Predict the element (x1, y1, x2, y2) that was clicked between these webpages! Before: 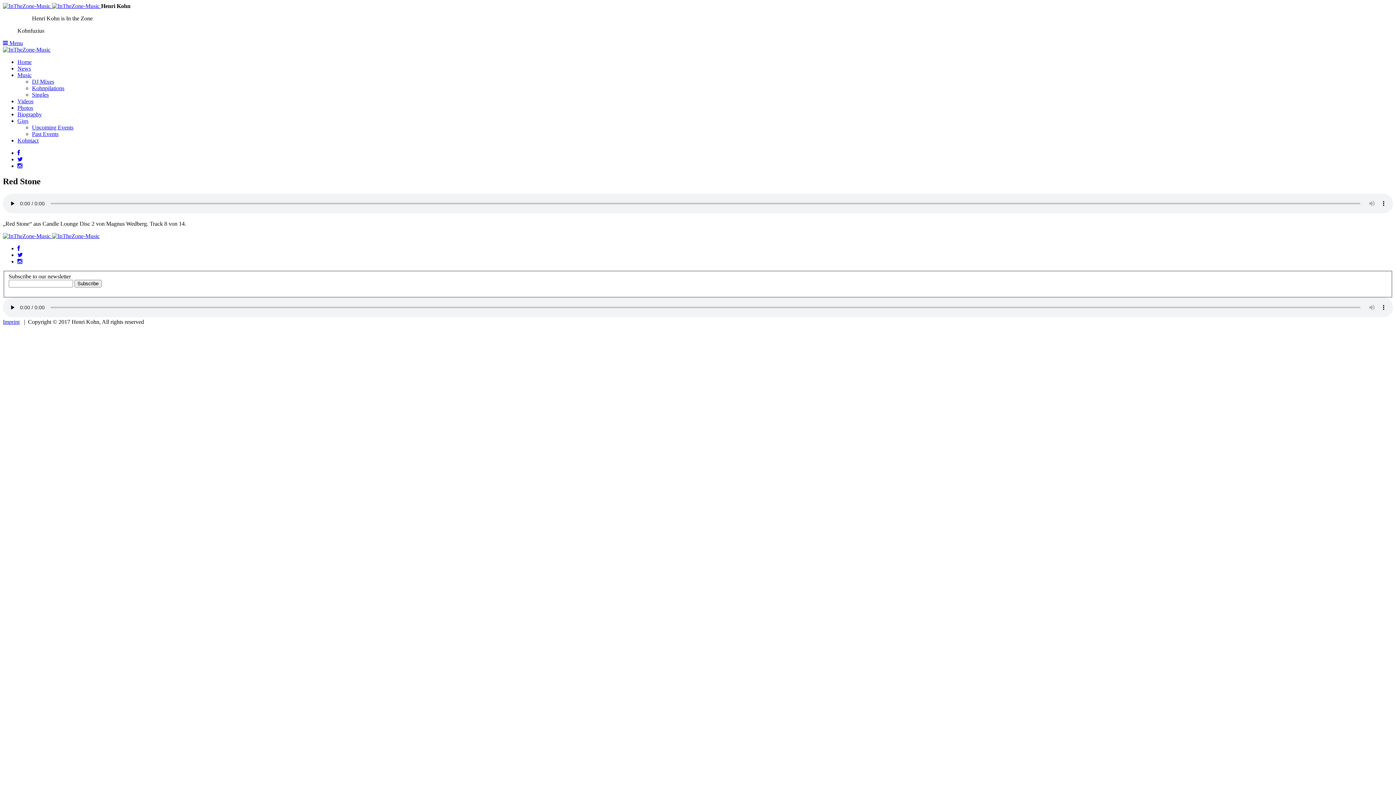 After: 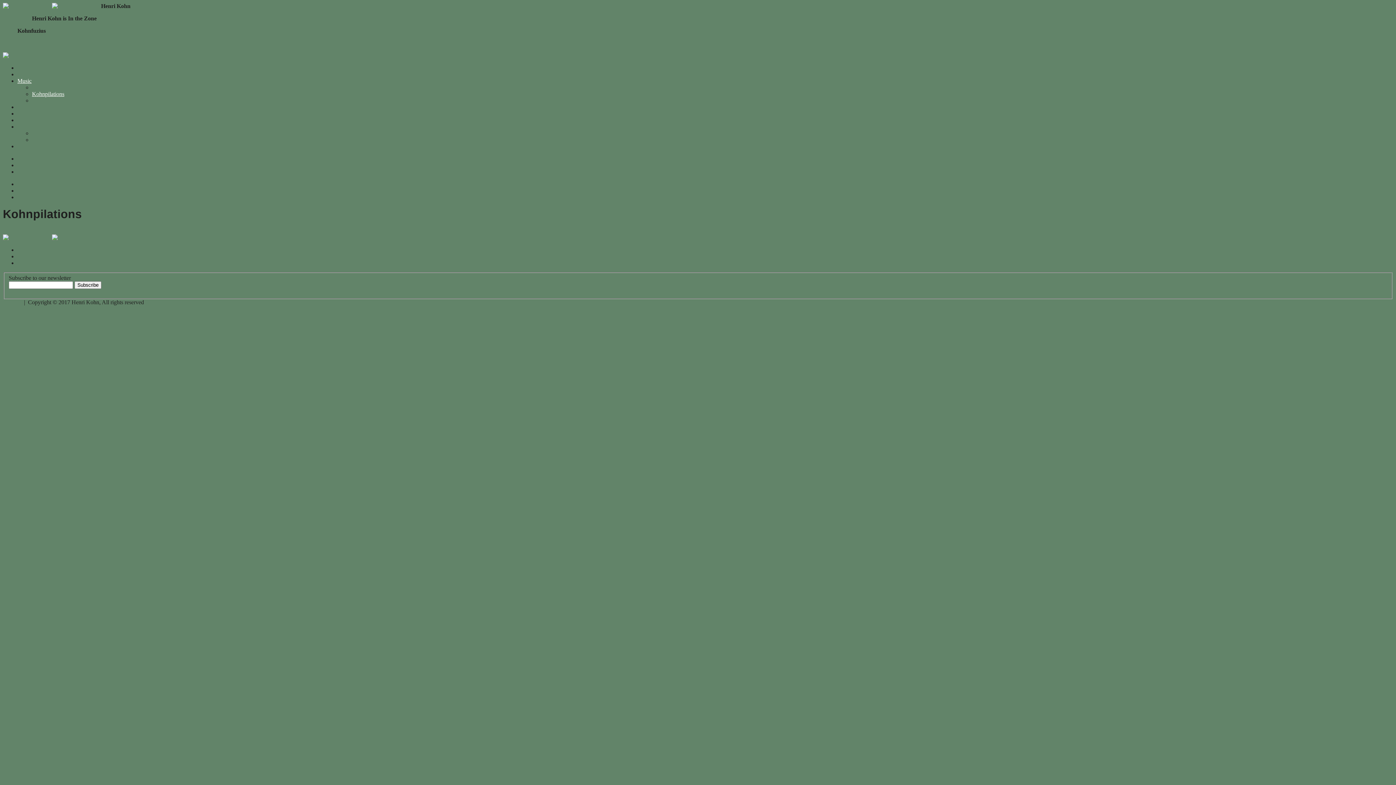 Action: label: Kohnpilations bbox: (32, 85, 64, 91)